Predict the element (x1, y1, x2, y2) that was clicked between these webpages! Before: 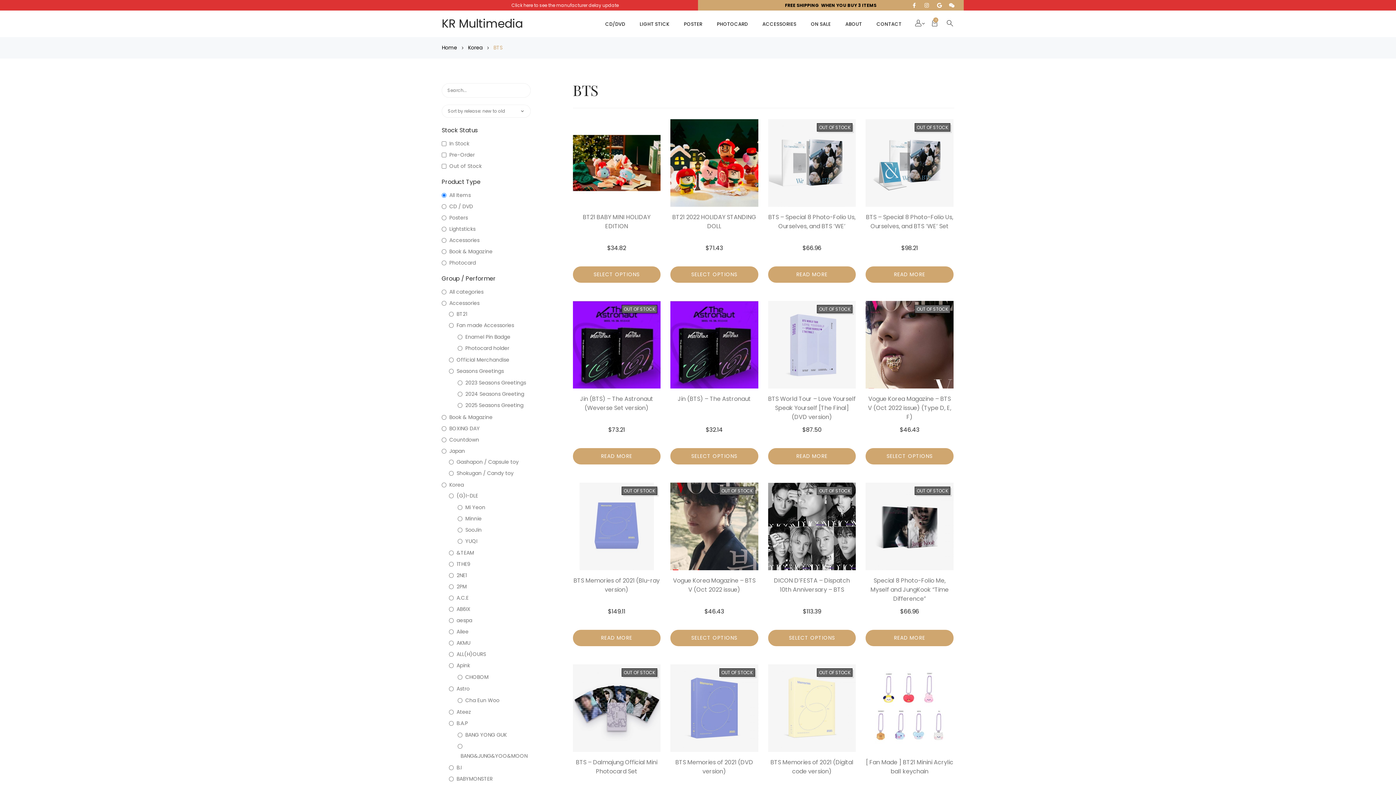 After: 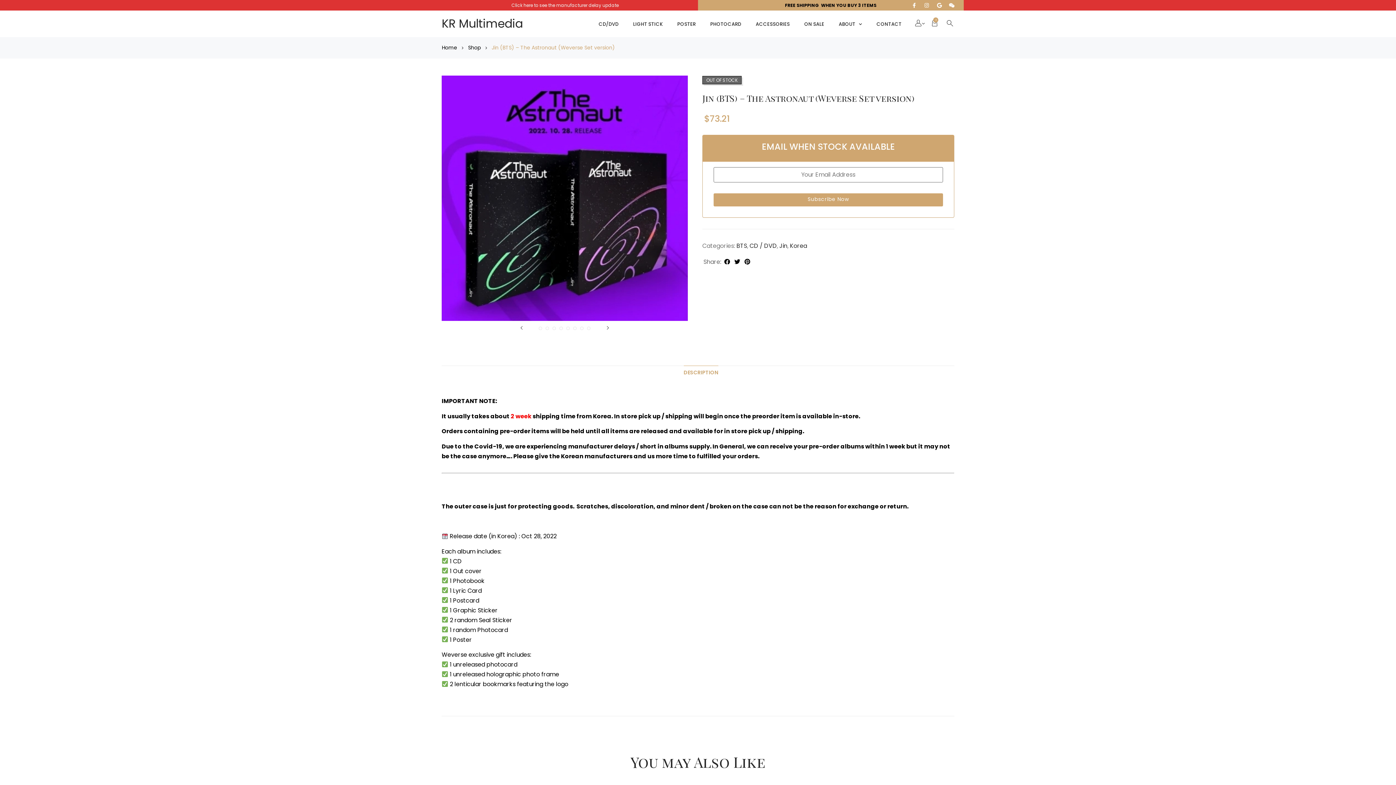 Action: label: Read more about “Jin (BTS) - The Astronaut (Weverse Set version)” bbox: (572, 448, 660, 464)